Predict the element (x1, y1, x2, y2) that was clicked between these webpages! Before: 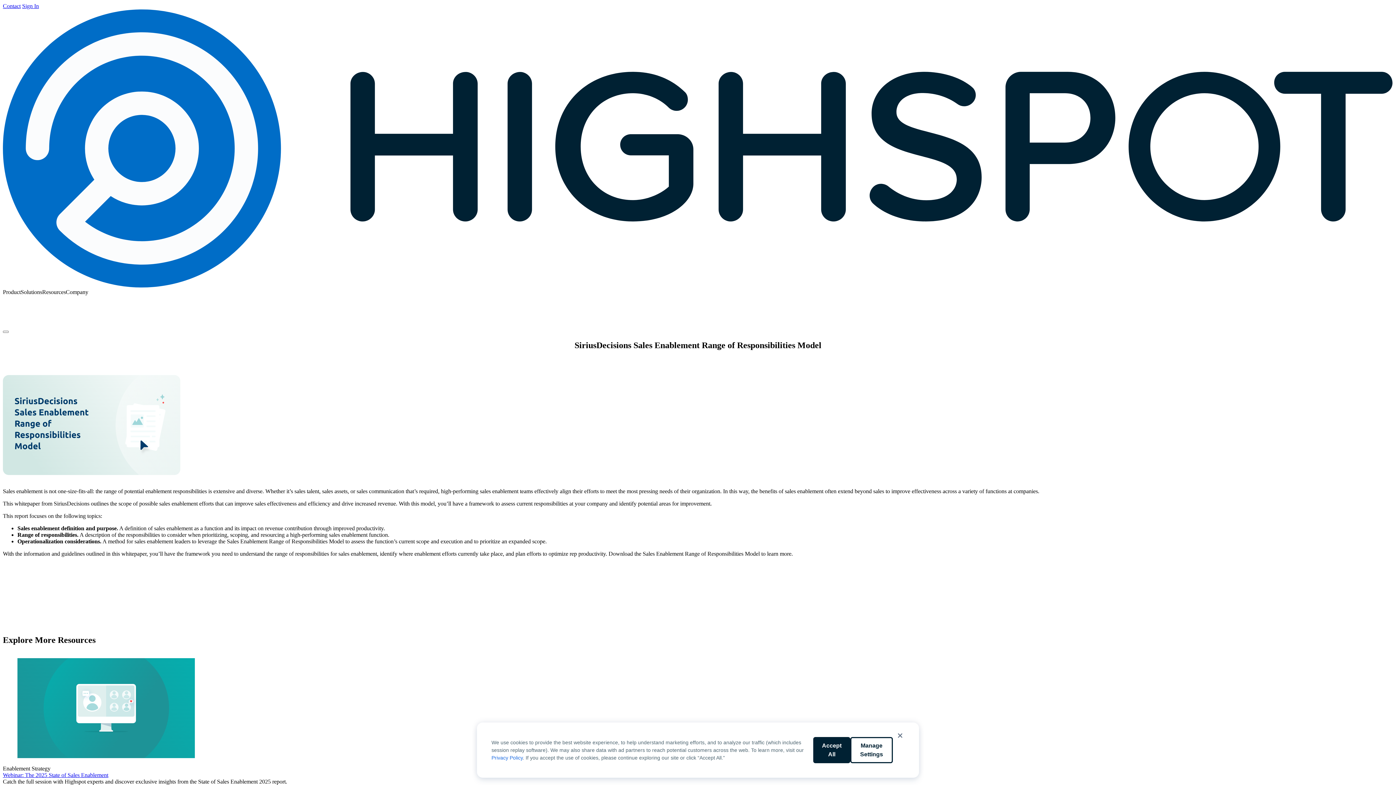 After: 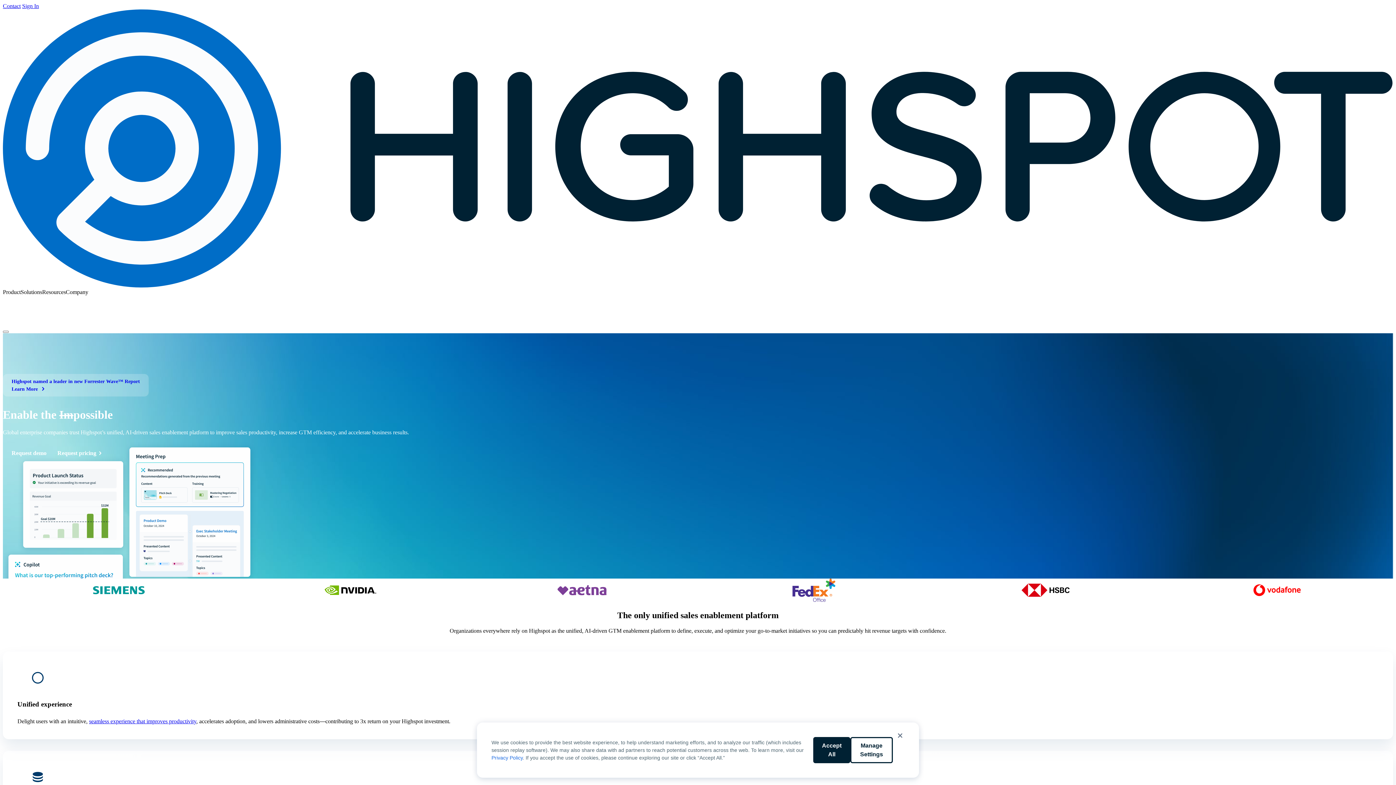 Action: label: Highspot logo bbox: (2, 282, 1393, 288)